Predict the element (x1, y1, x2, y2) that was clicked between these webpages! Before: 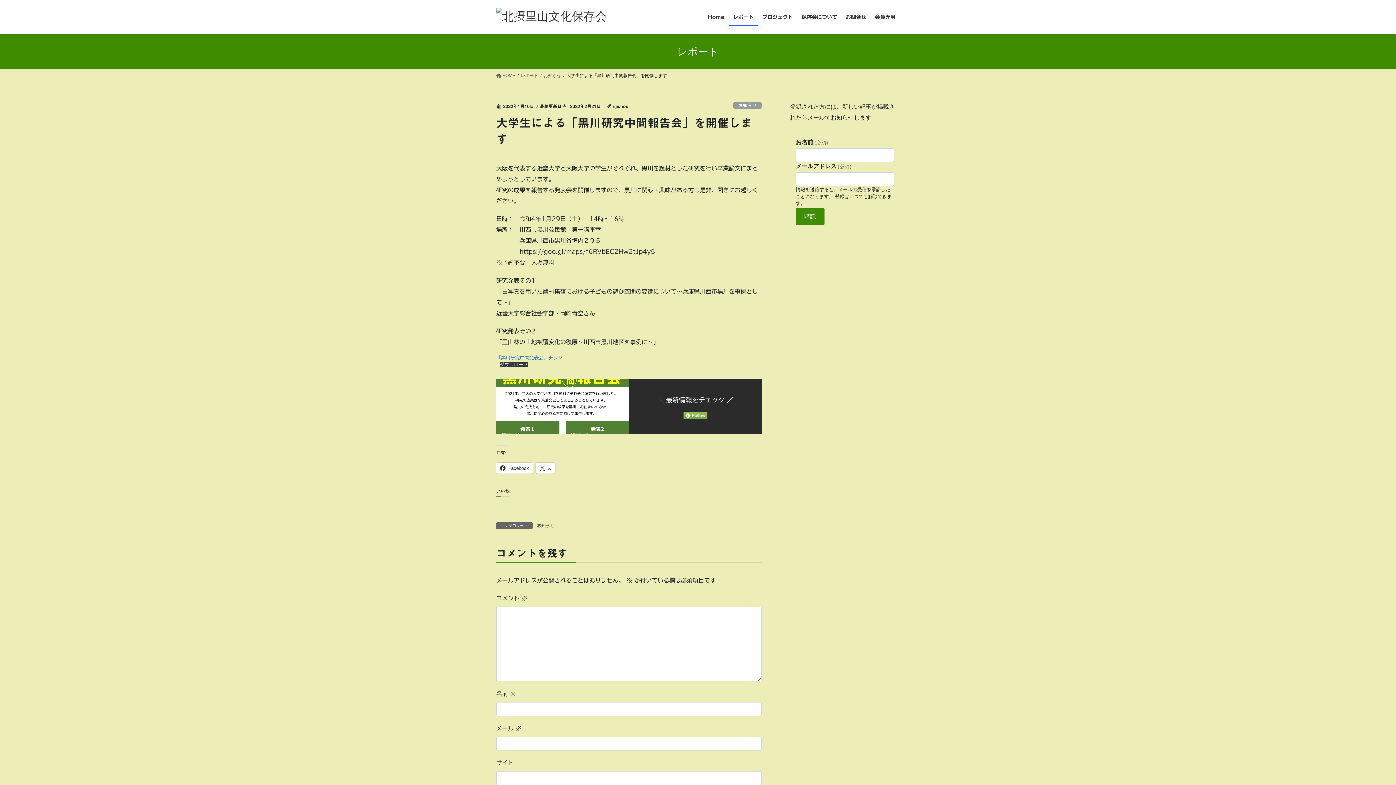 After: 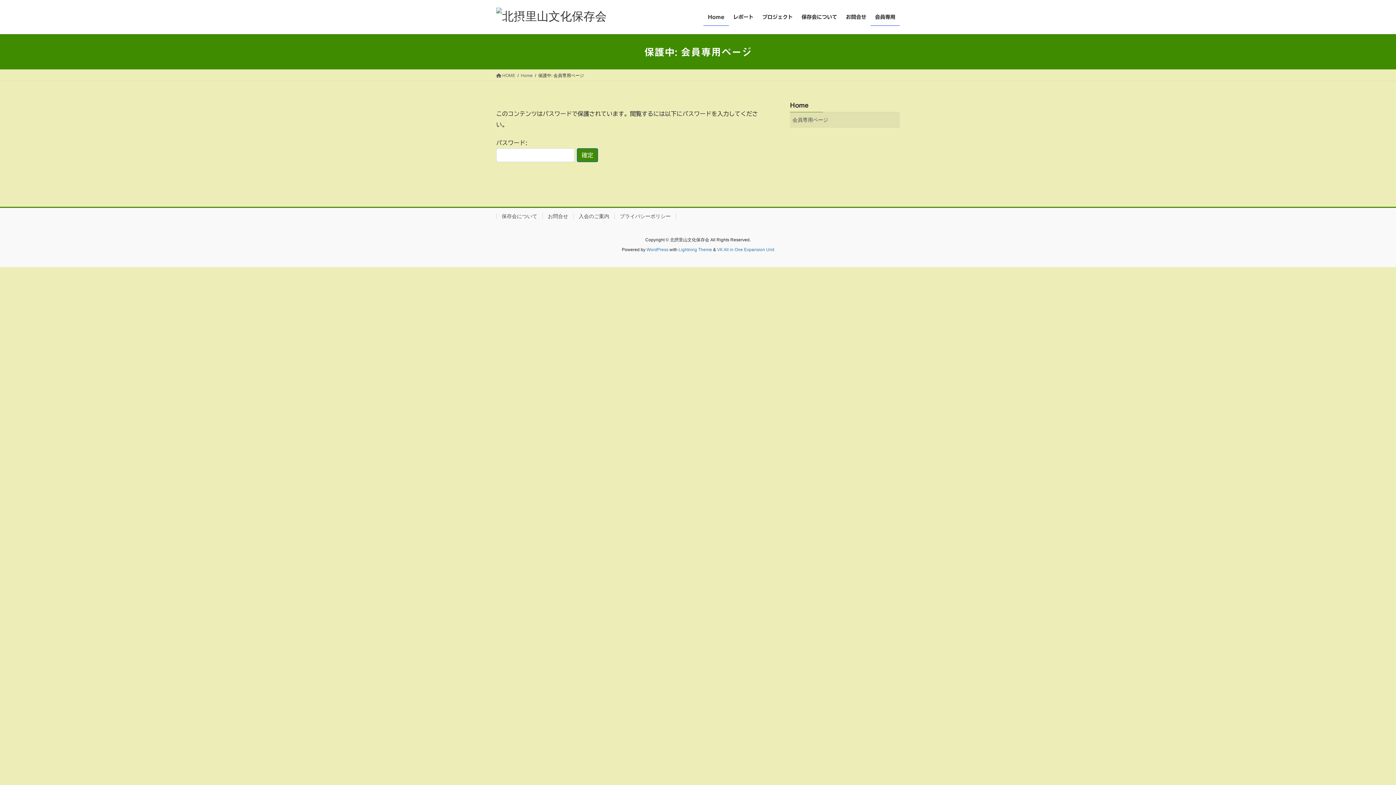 Action: bbox: (870, 8, 900, 25) label: 会員専用